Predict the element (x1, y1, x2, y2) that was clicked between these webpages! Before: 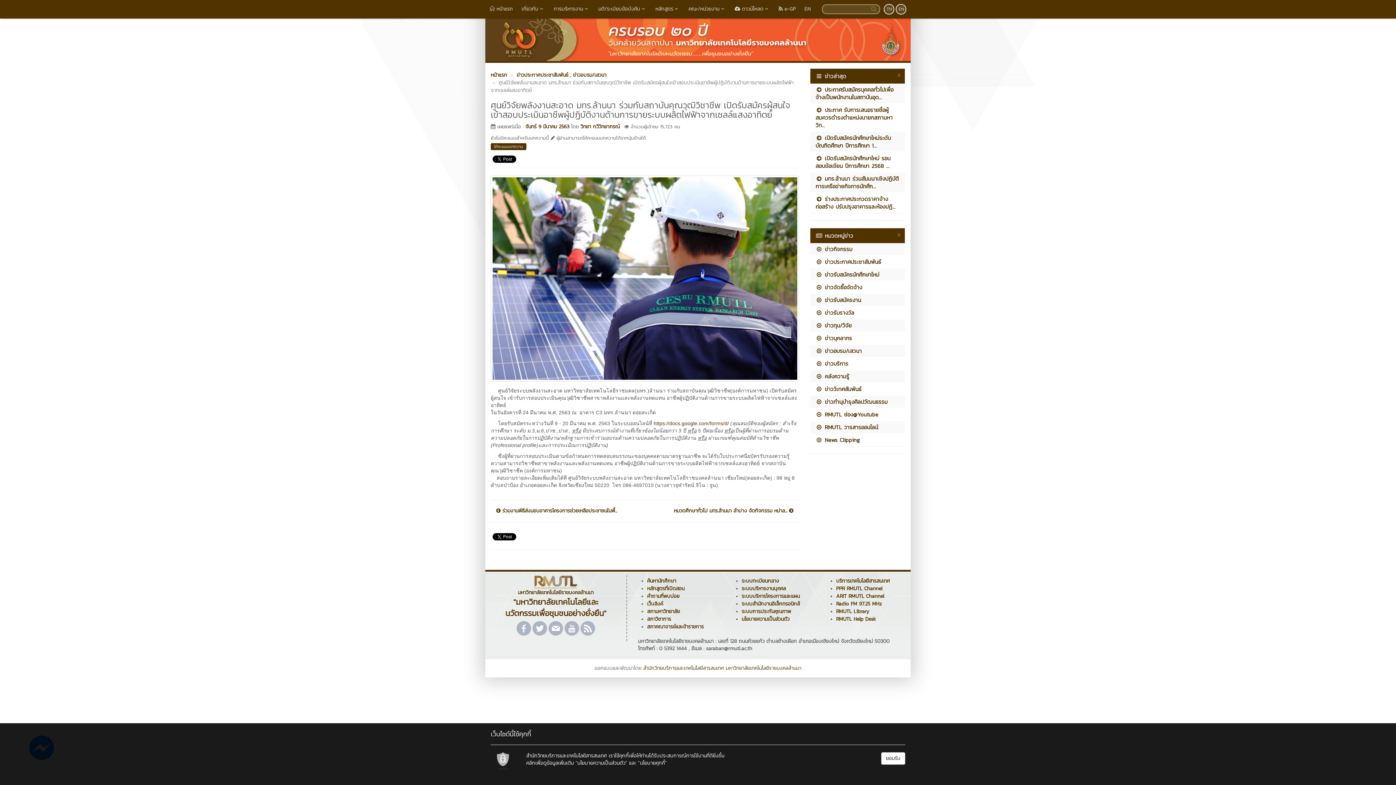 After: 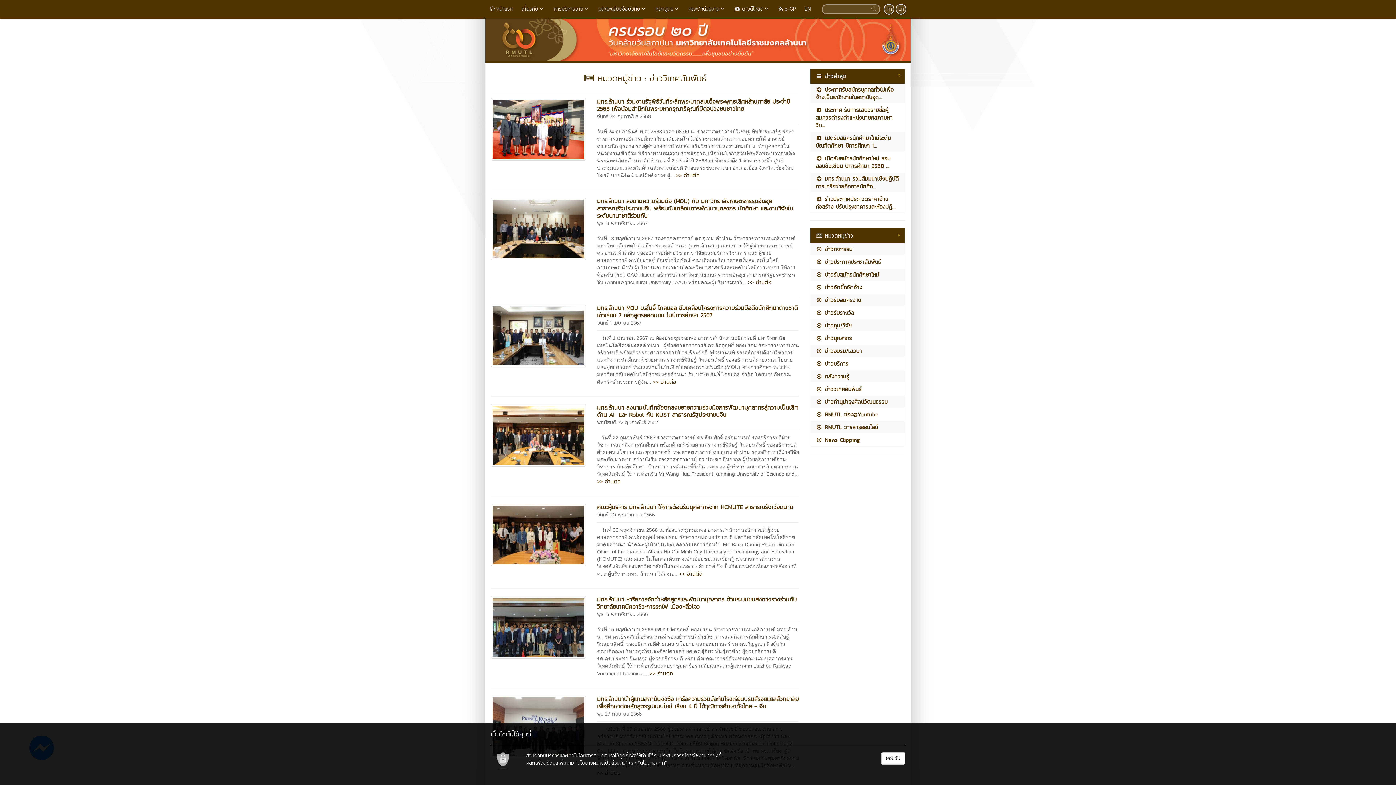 Action: label:  ข่าววิเทศสัมพันธ์ bbox: (810, 383, 905, 395)